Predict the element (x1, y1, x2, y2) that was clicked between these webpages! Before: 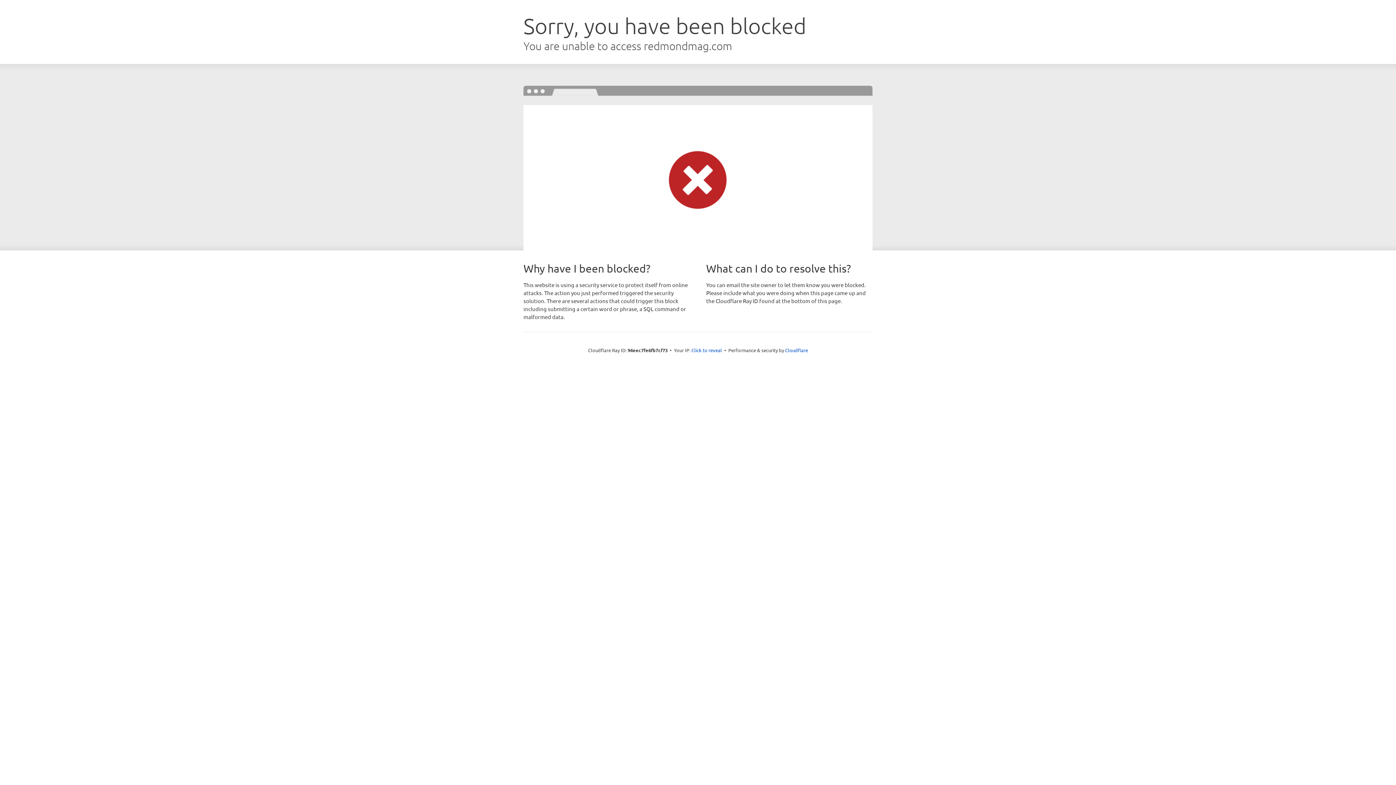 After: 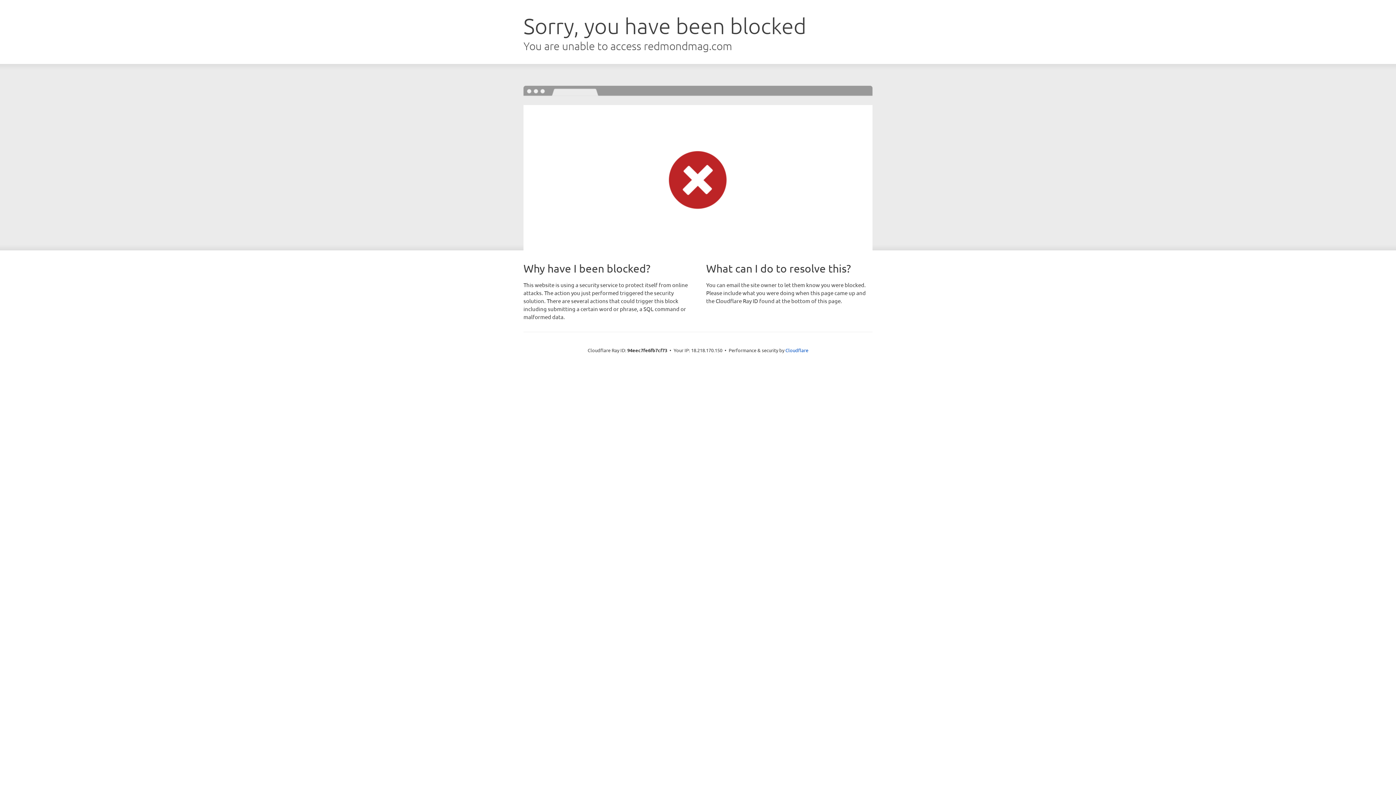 Action: label: Click to reveal bbox: (691, 346, 722, 353)